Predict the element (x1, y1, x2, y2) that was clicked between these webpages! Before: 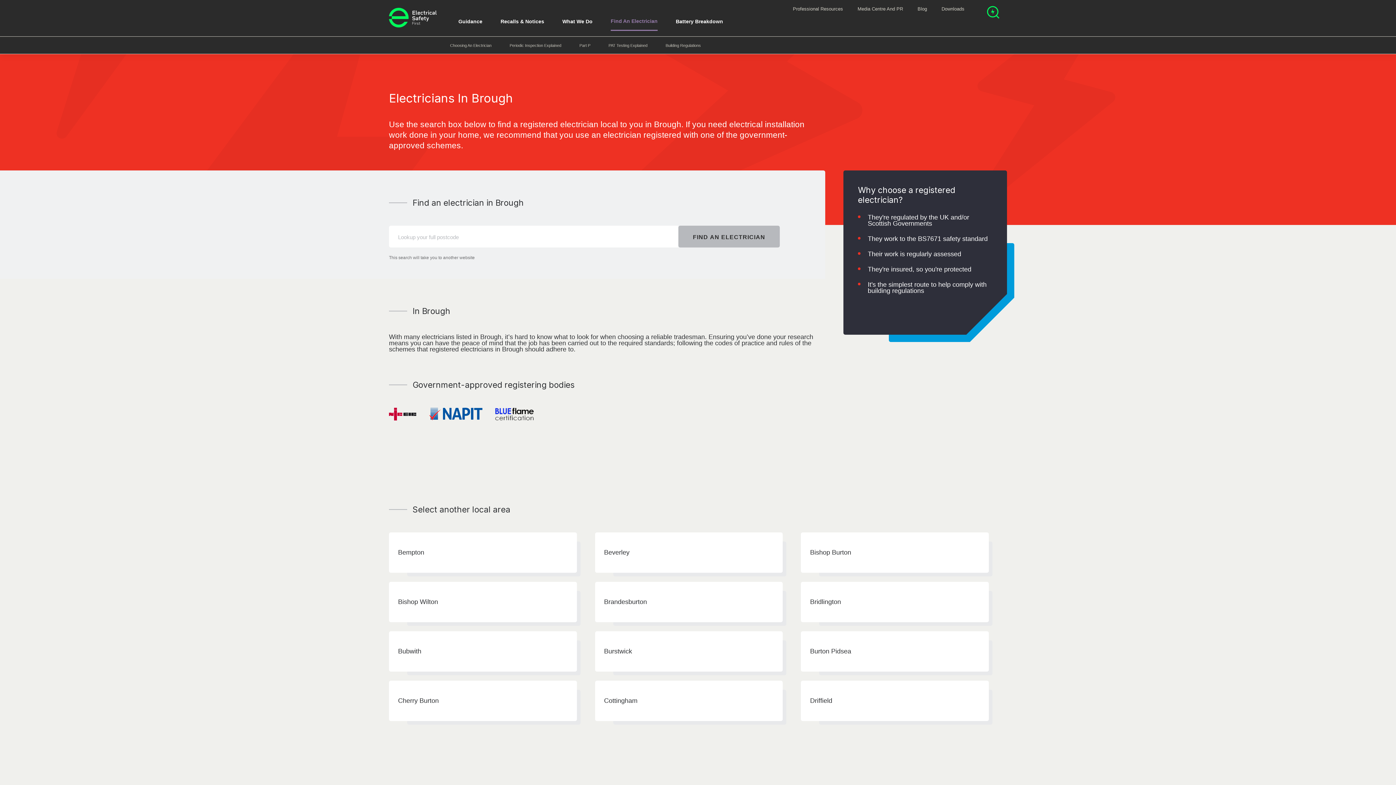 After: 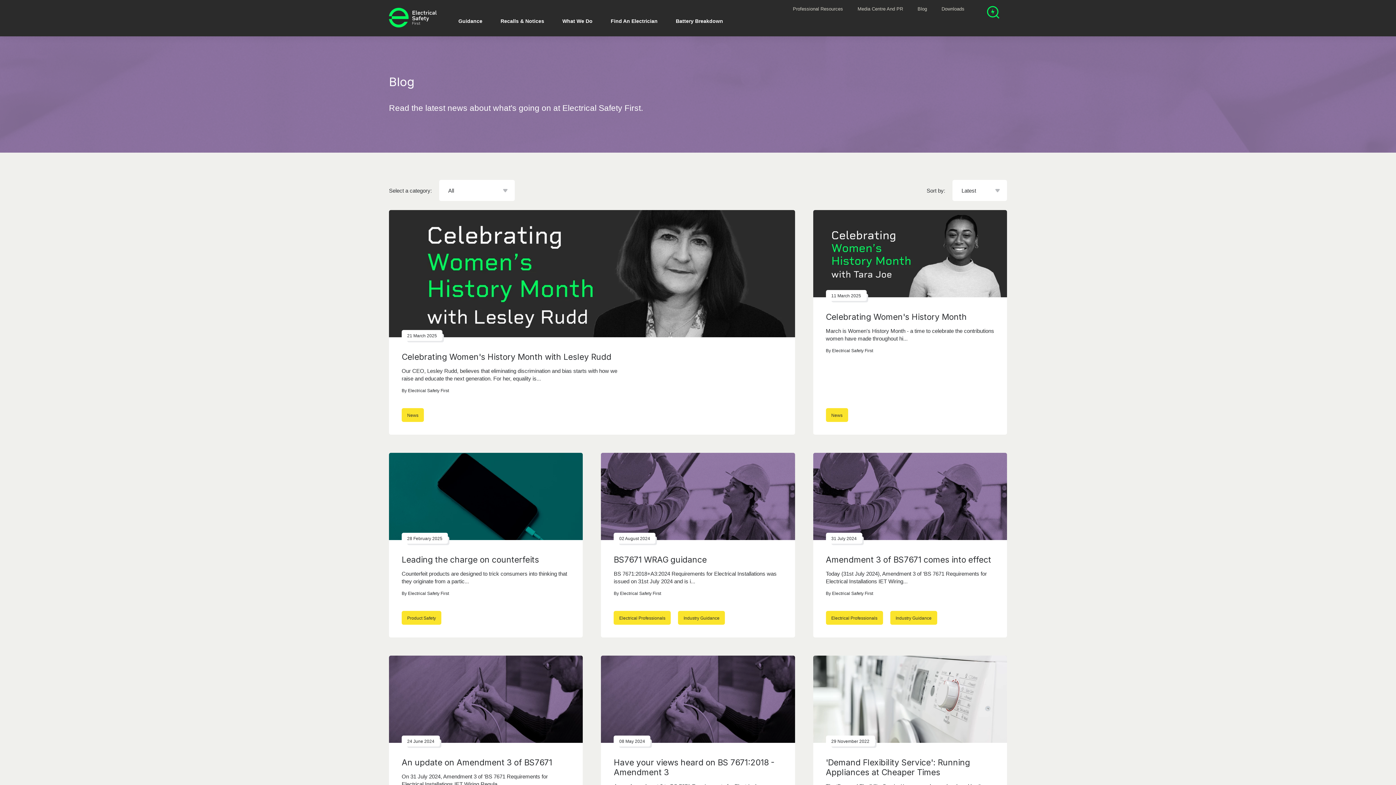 Action: label: Blog bbox: (917, 6, 927, 11)